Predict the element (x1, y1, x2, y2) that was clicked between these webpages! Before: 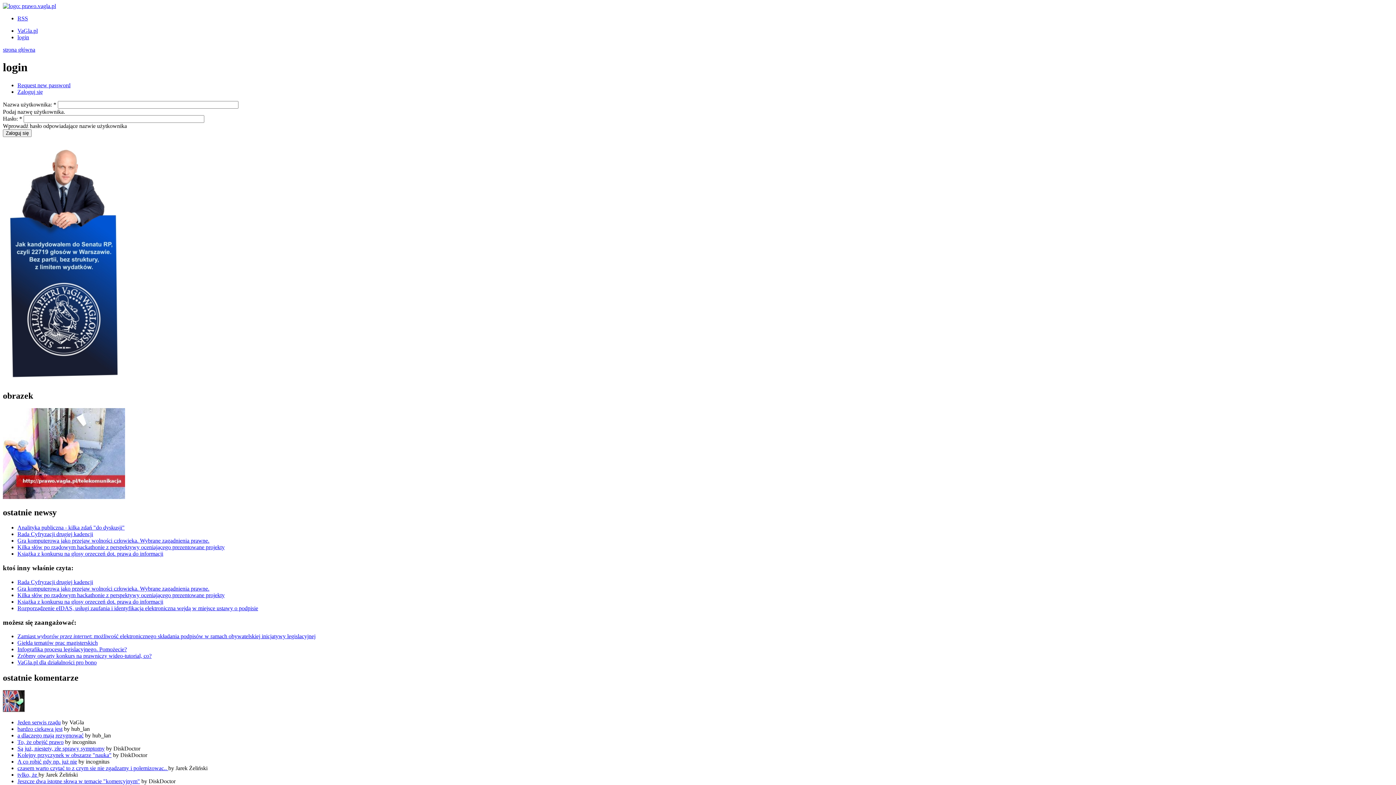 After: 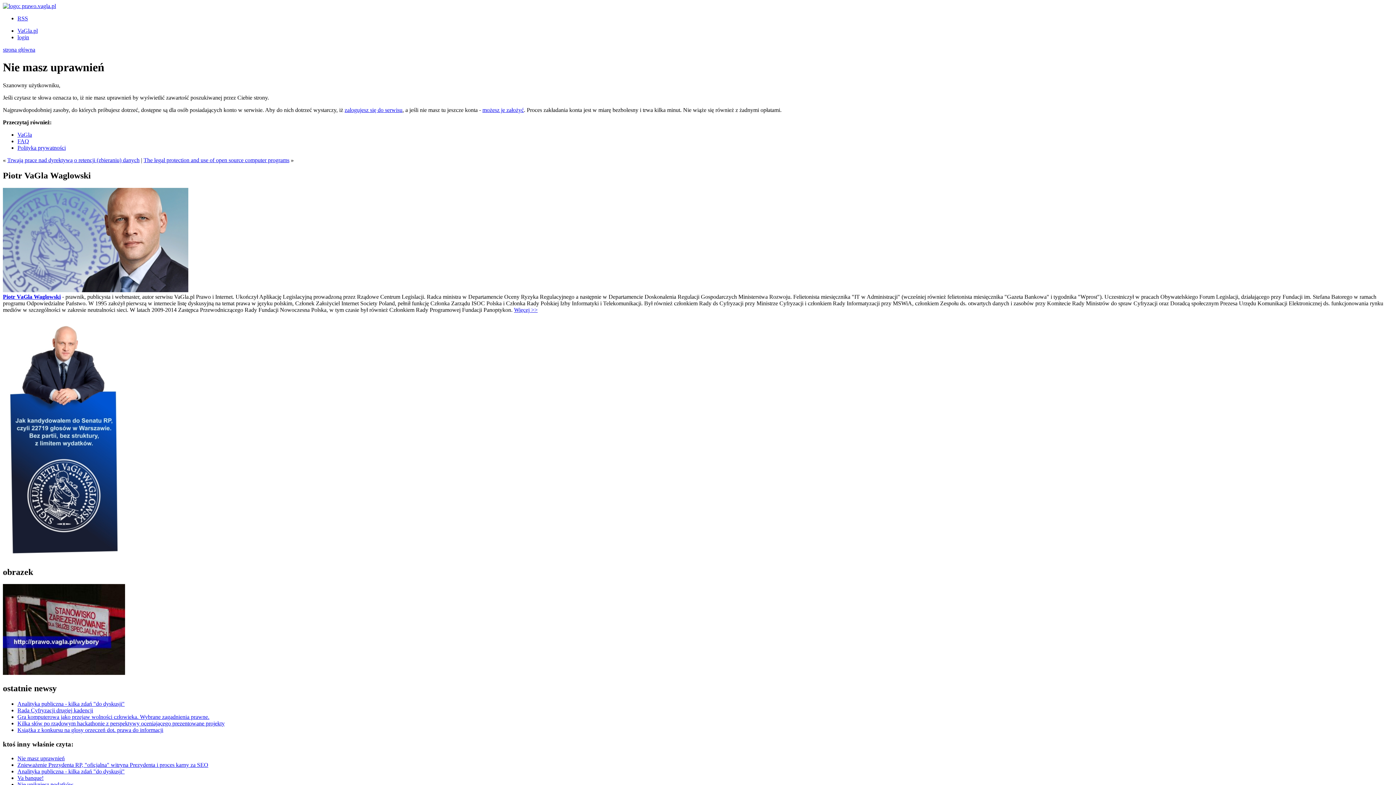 Action: bbox: (17, 524, 124, 531) label: Analityka publiczna - kilka zdań "do dyskusji"